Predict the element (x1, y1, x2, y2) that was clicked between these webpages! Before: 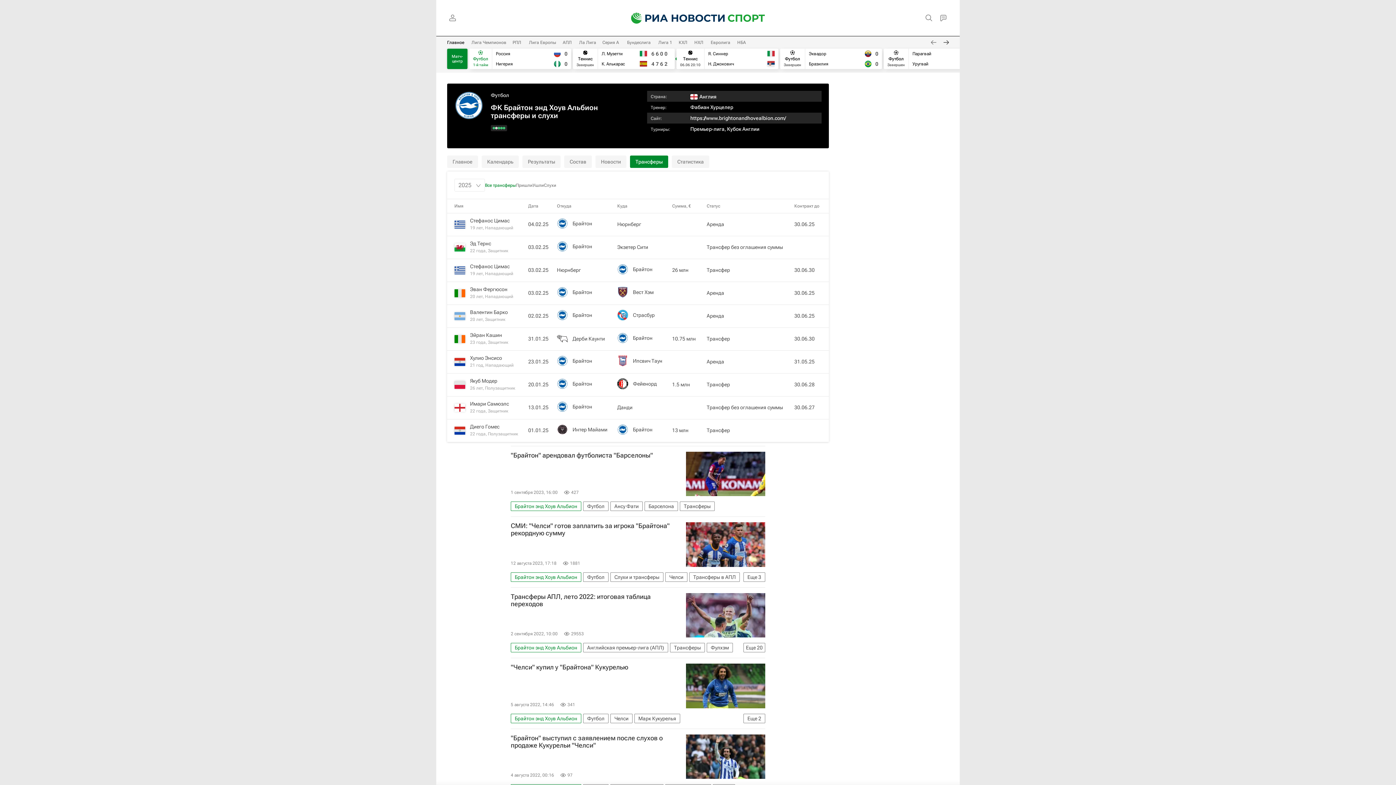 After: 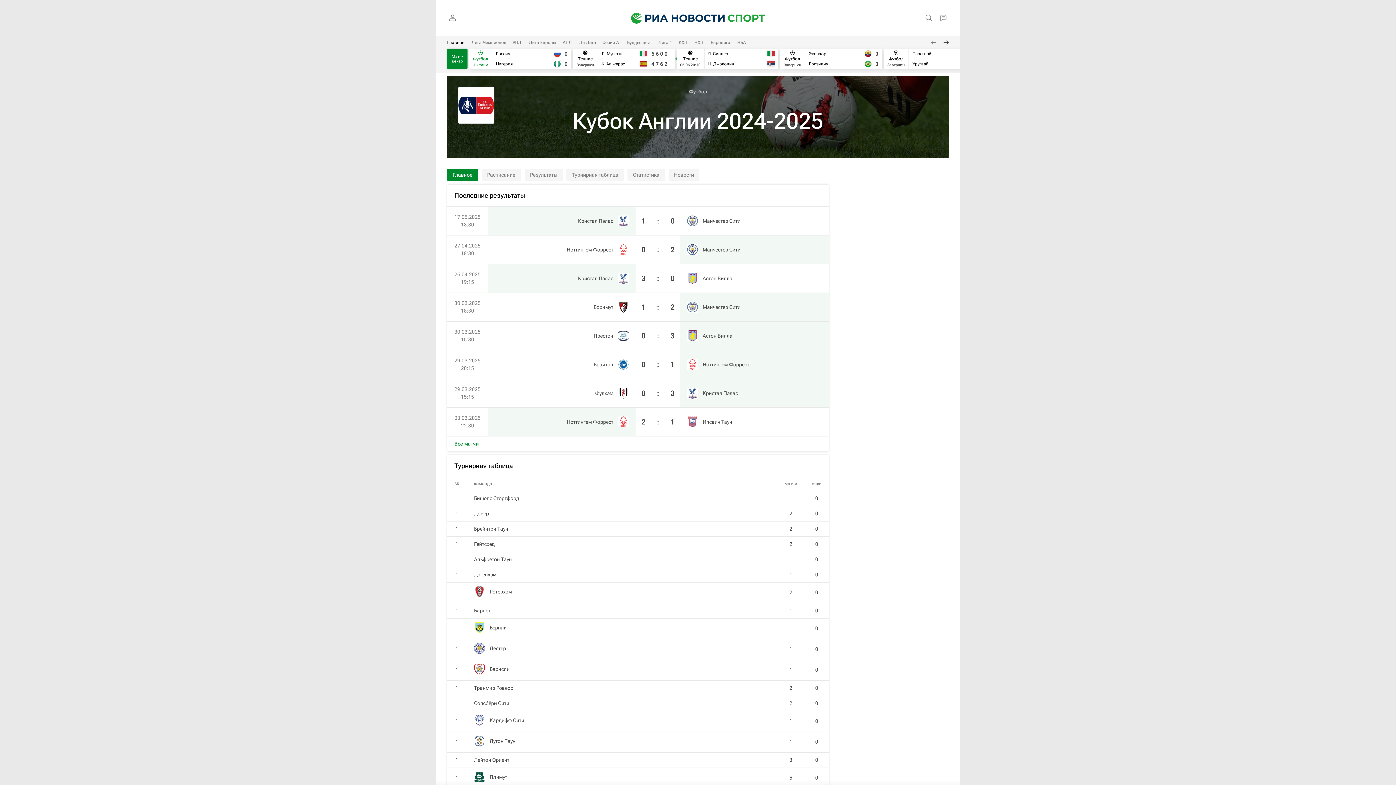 Action: bbox: (727, 126, 759, 132) label: Кубок Англии